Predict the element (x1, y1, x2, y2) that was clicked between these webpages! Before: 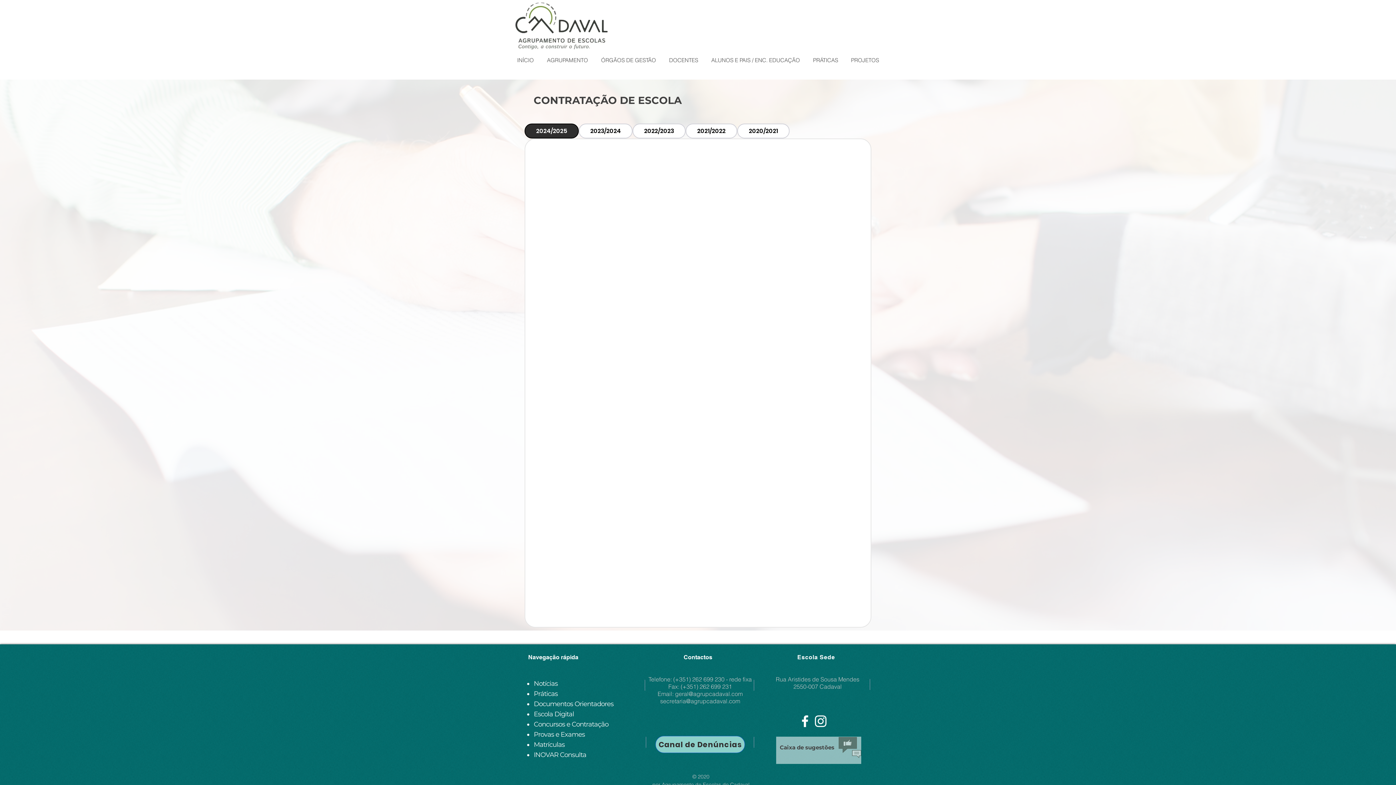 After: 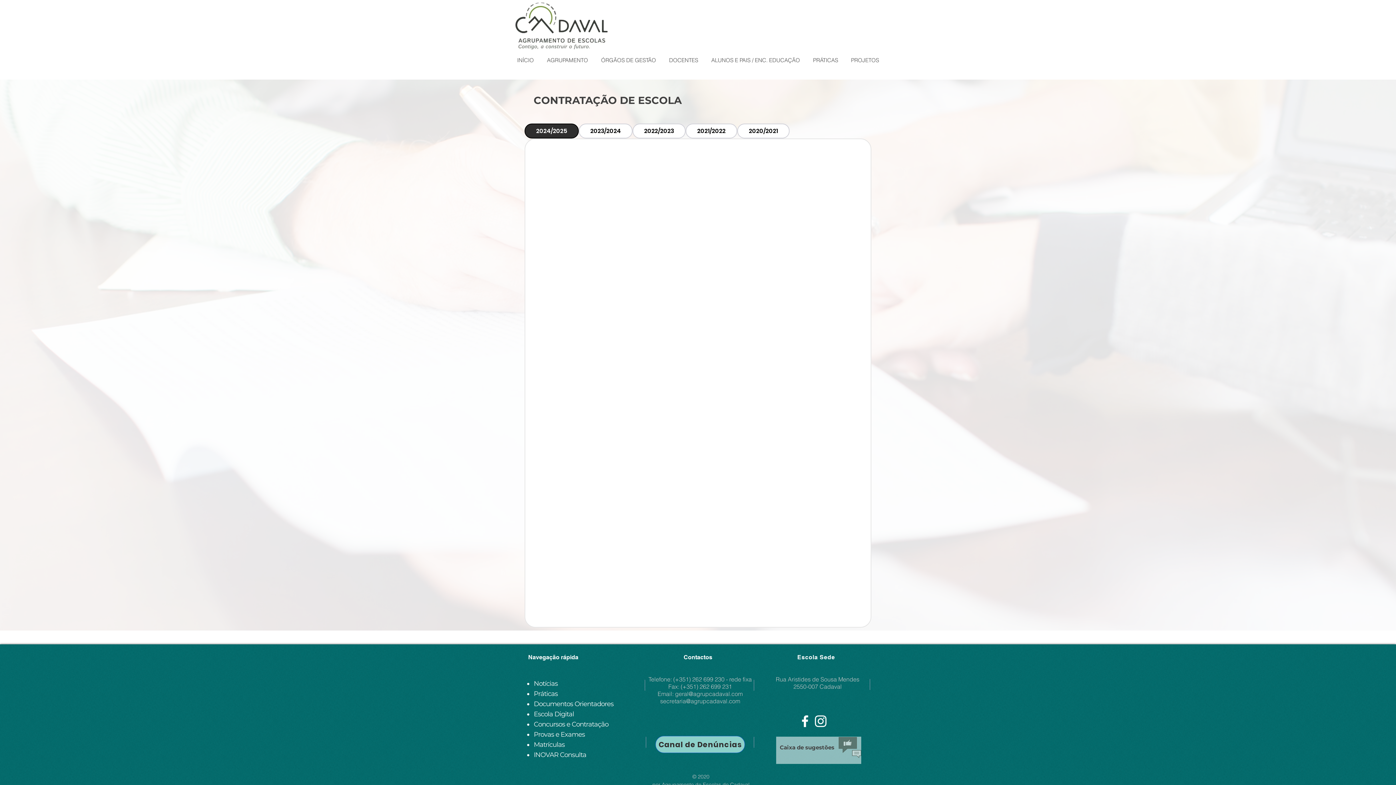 Action: bbox: (806, 51, 844, 69) label: PRÁTICAS